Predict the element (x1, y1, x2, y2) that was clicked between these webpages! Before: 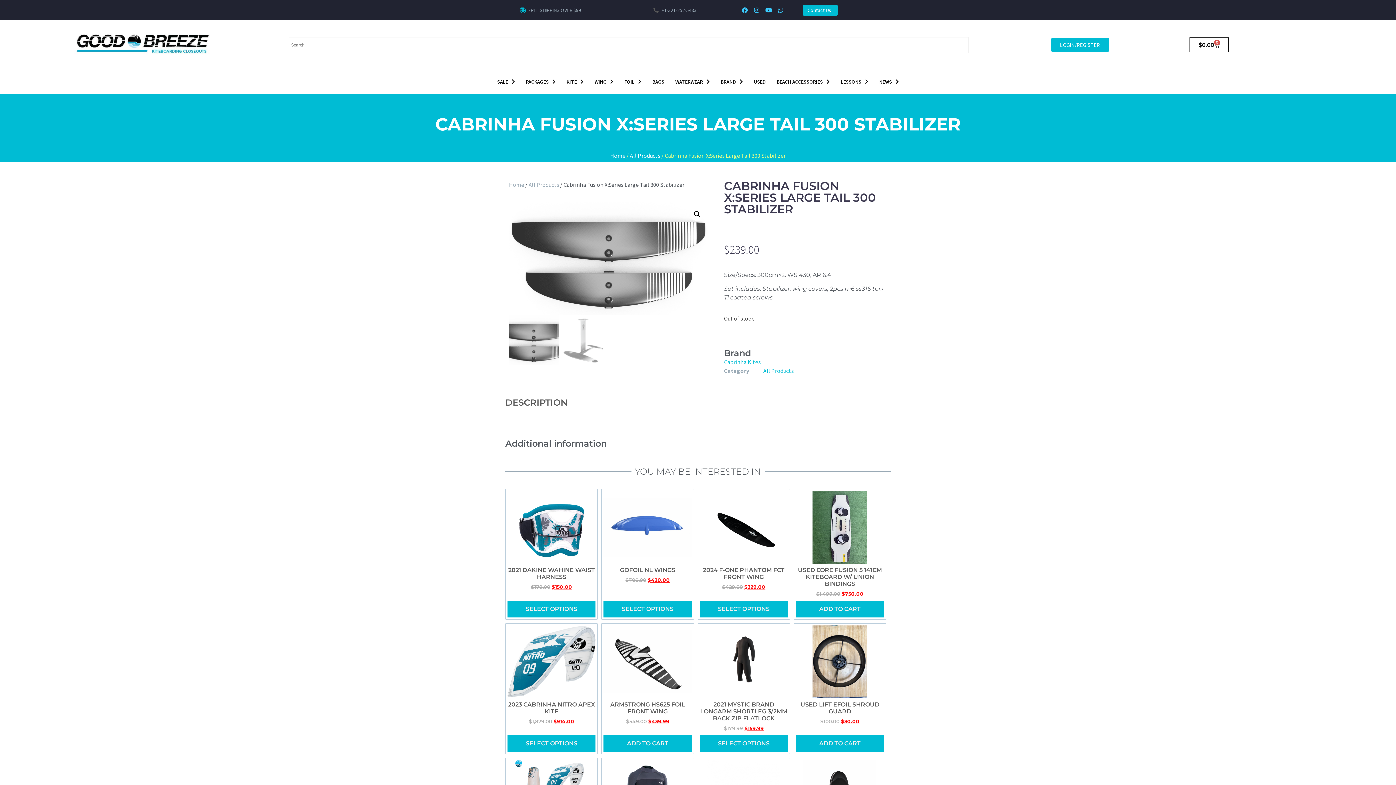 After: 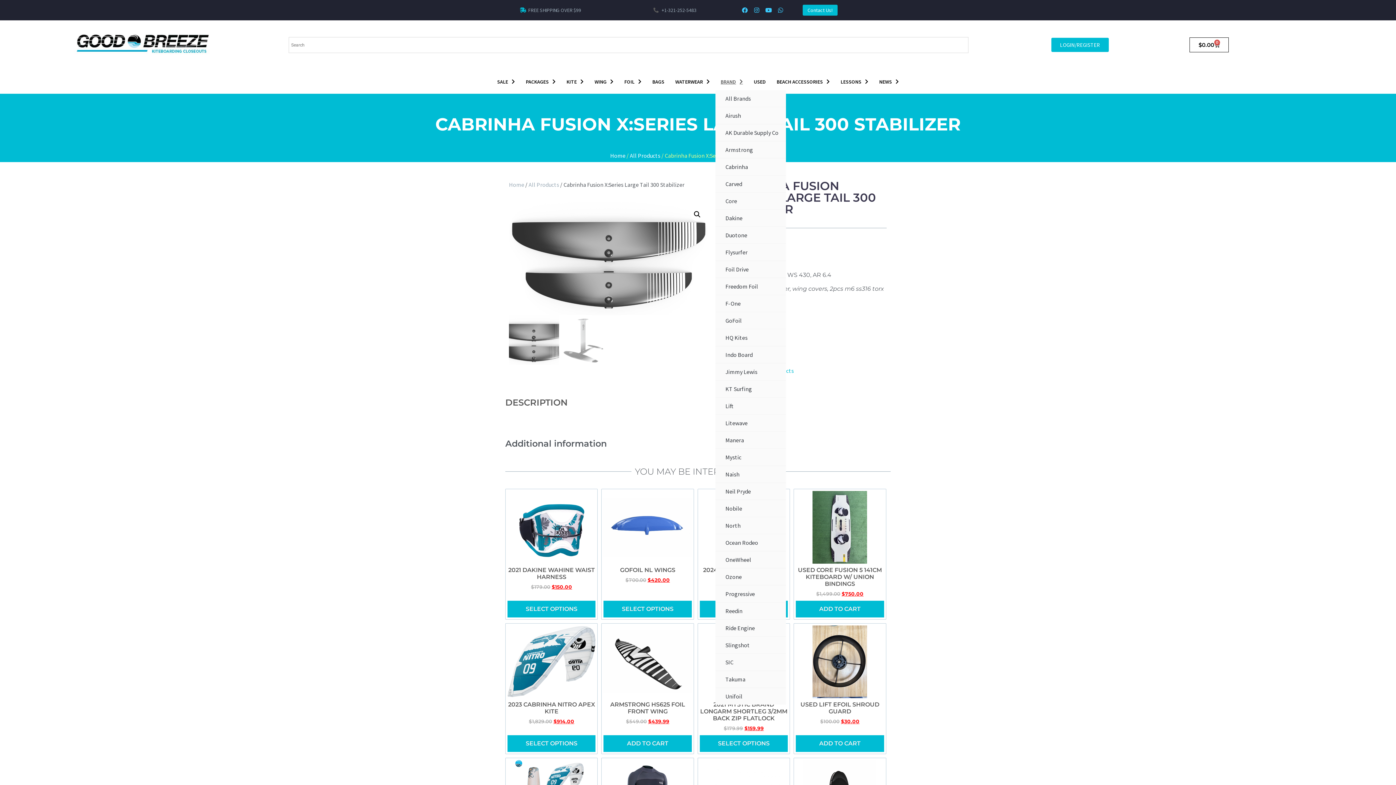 Action: label: BRAND bbox: (715, 73, 748, 90)